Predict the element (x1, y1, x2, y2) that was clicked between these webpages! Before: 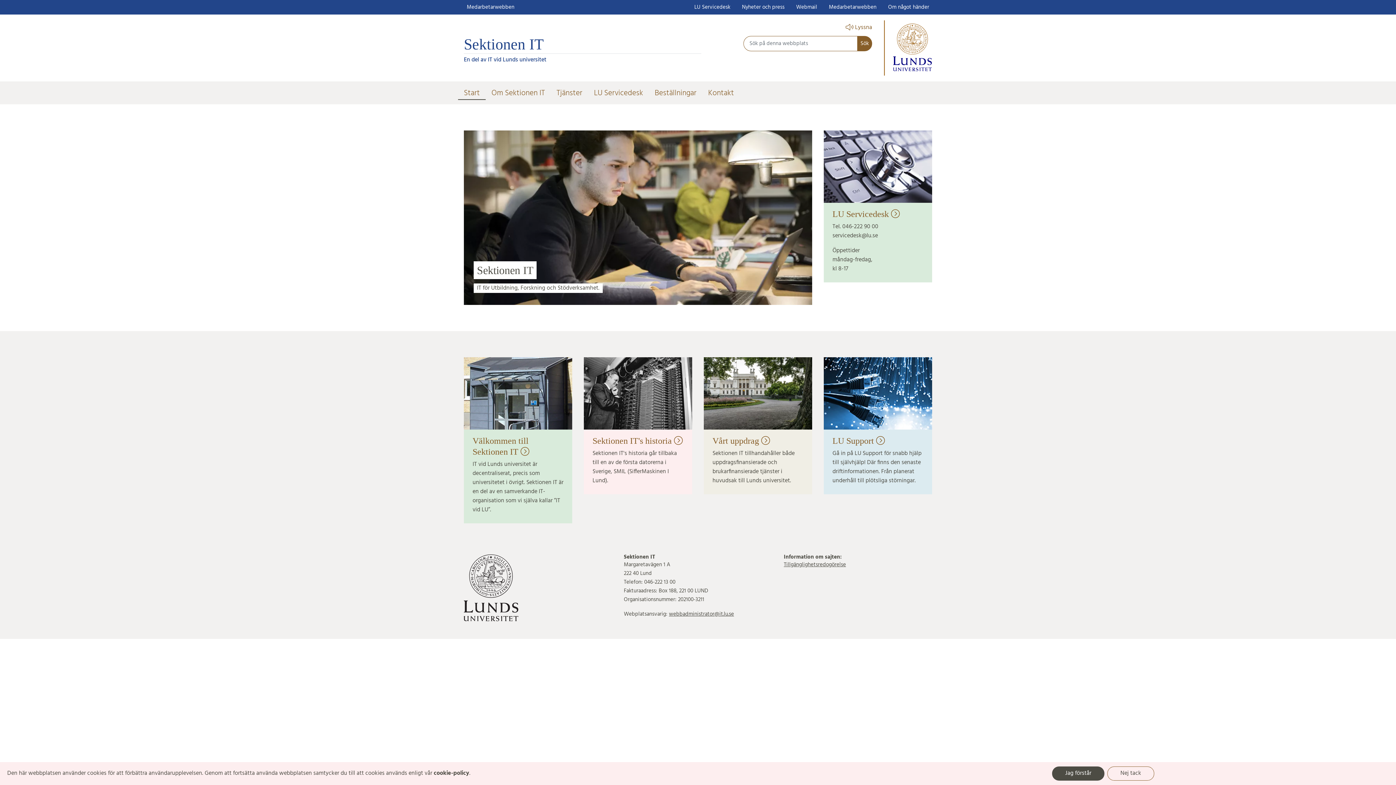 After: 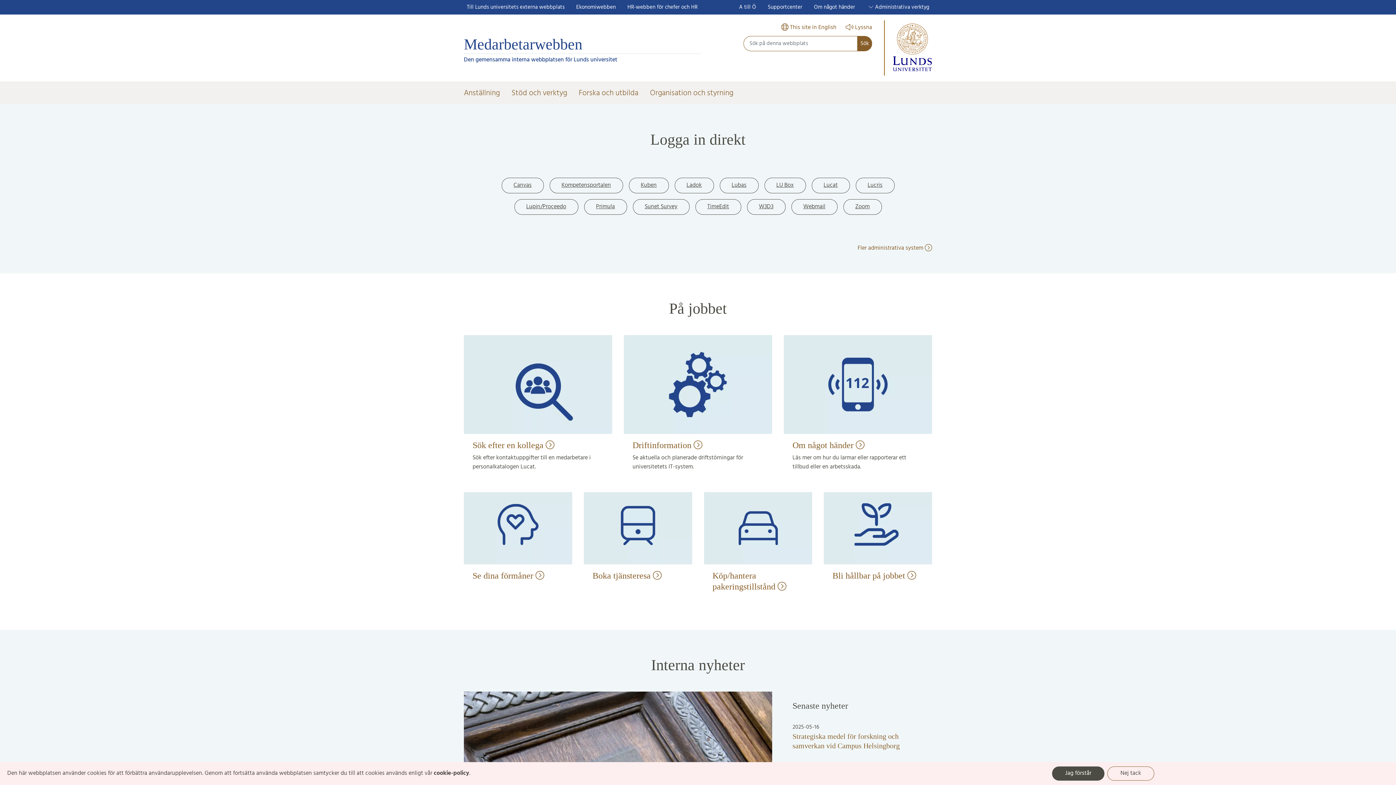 Action: bbox: (823, 0, 882, 14) label: Medarbetarwebben